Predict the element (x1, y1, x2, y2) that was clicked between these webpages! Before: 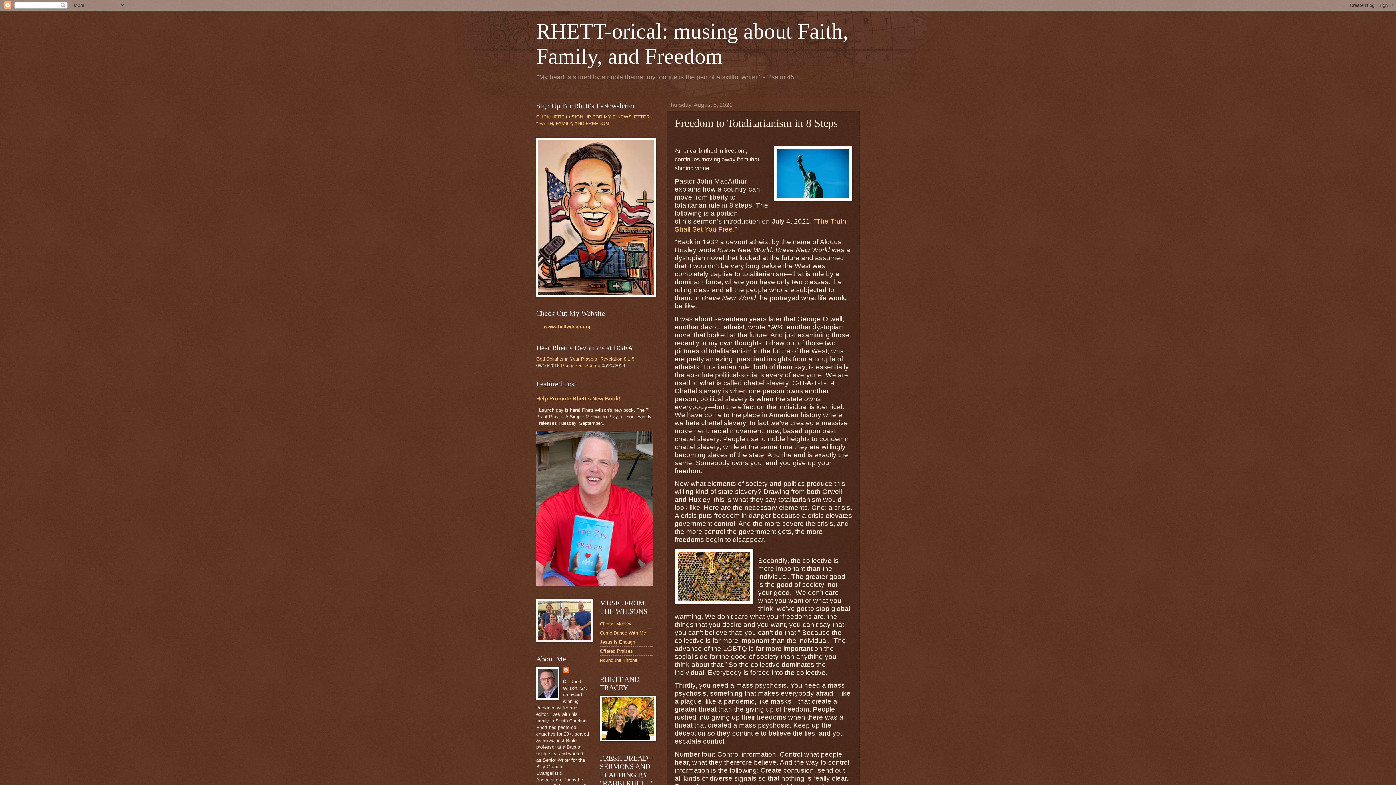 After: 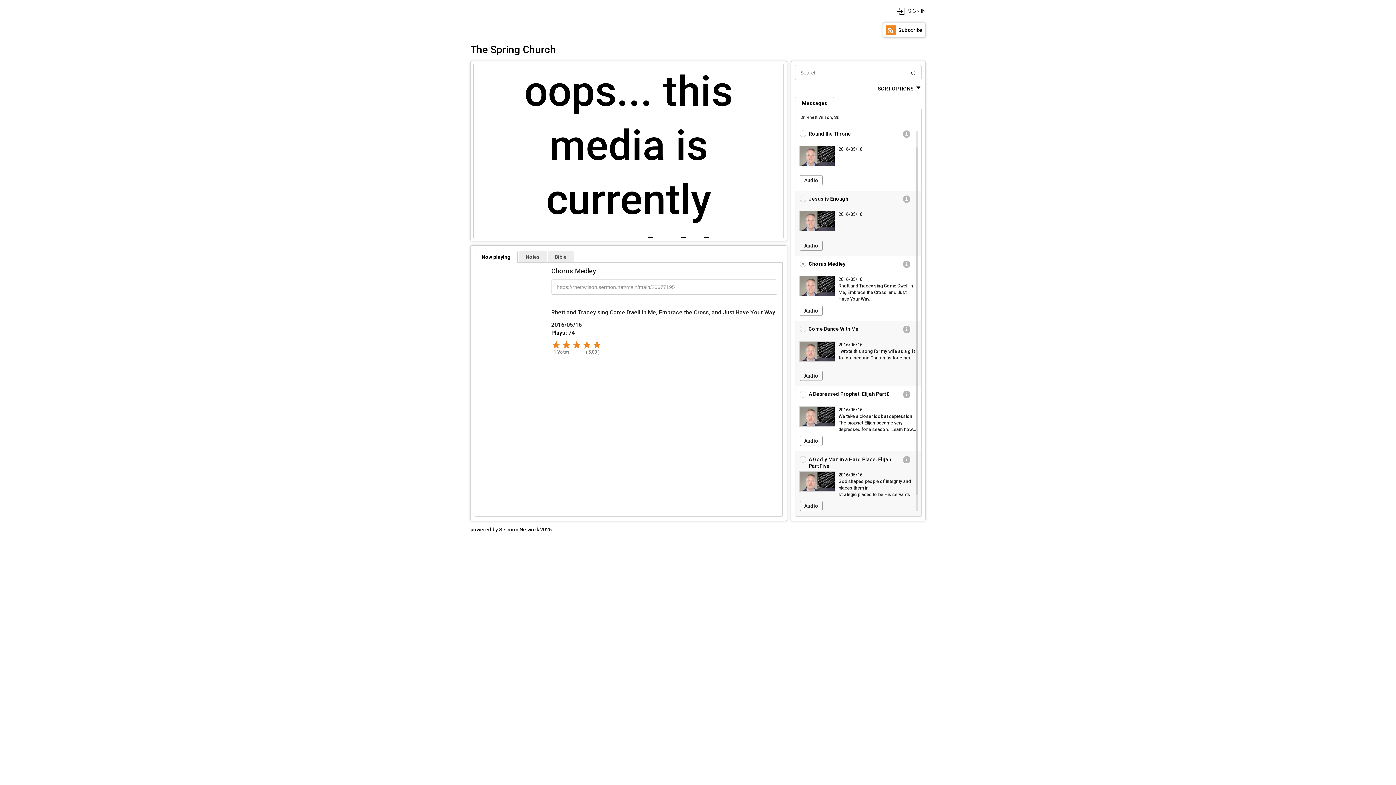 Action: label: Chorus Medley bbox: (600, 621, 631, 626)